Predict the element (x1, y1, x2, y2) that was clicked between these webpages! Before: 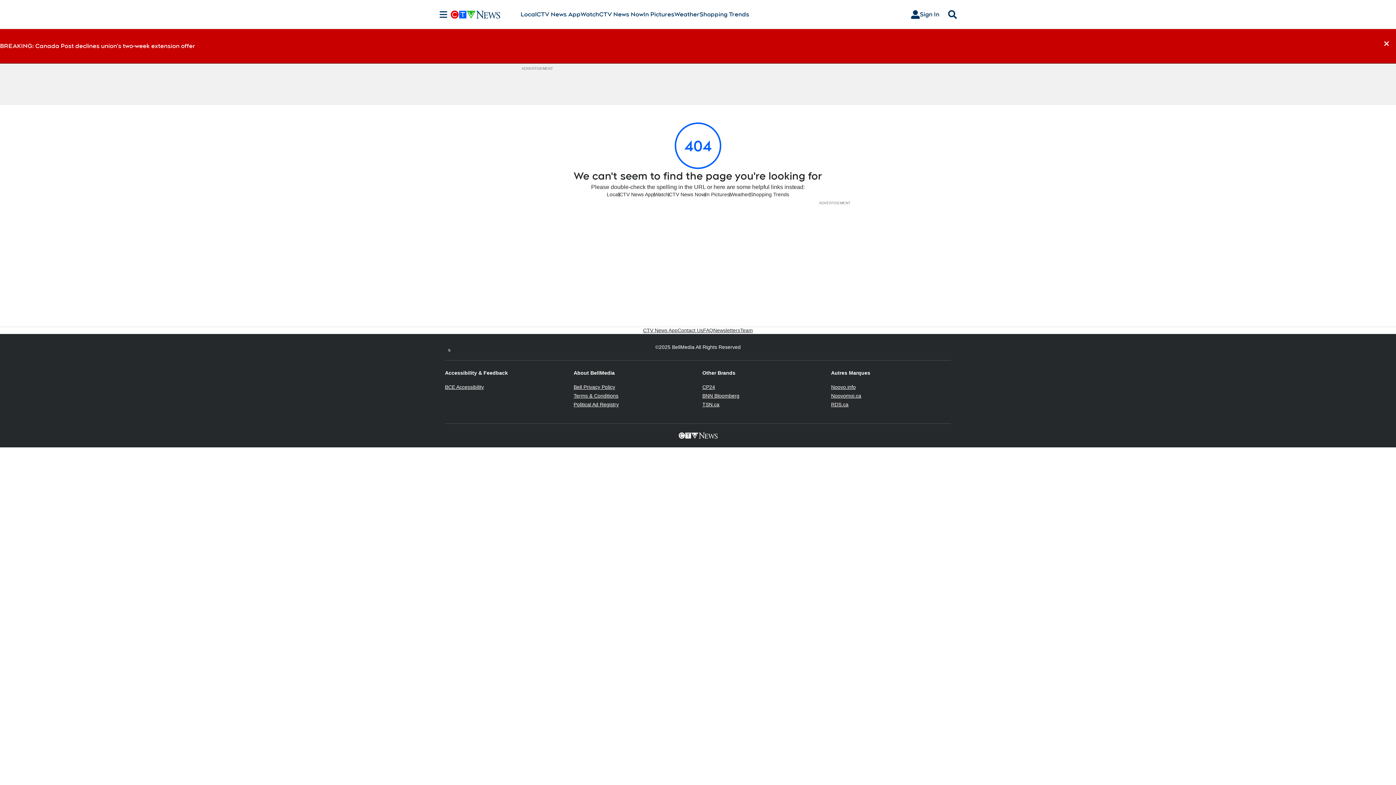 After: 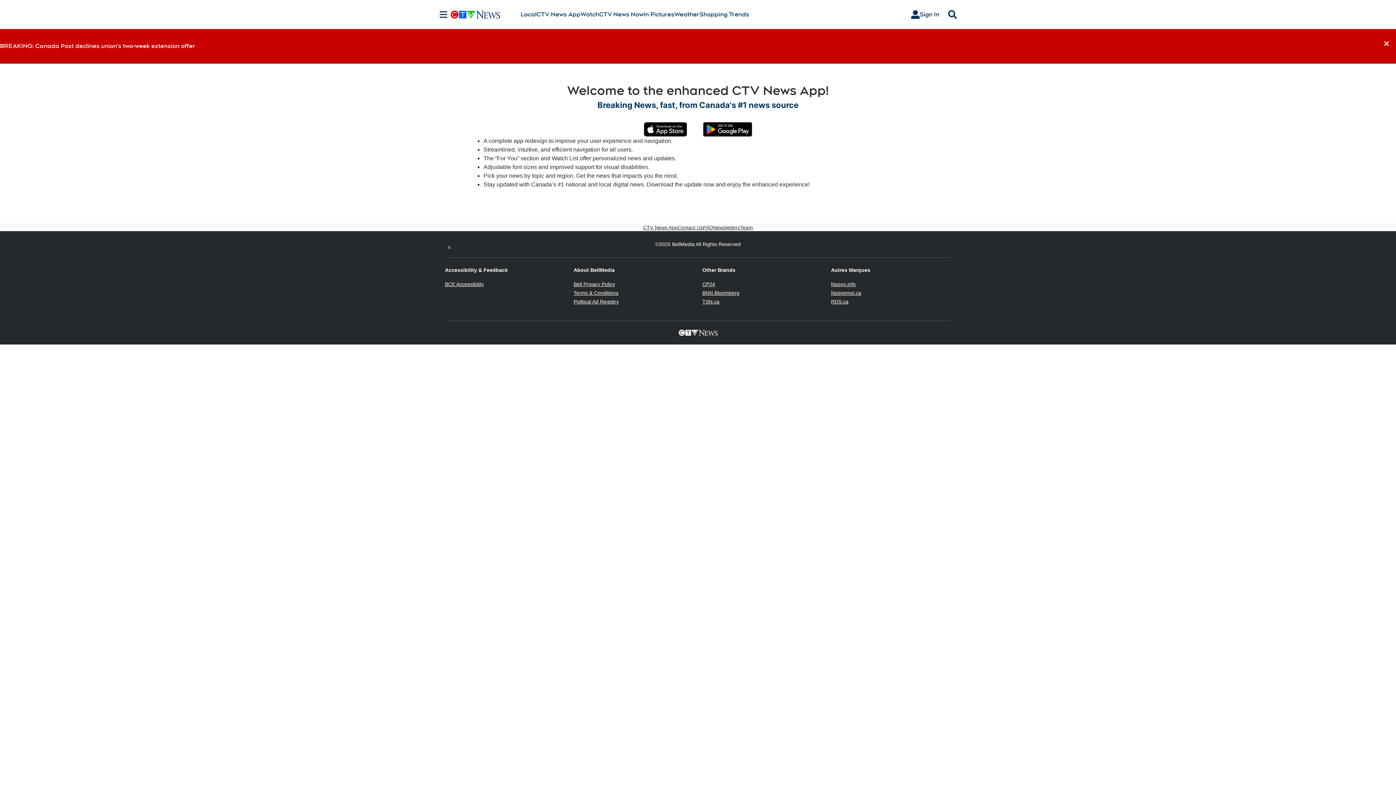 Action: bbox: (643, 327, 677, 334) label: CTV News App